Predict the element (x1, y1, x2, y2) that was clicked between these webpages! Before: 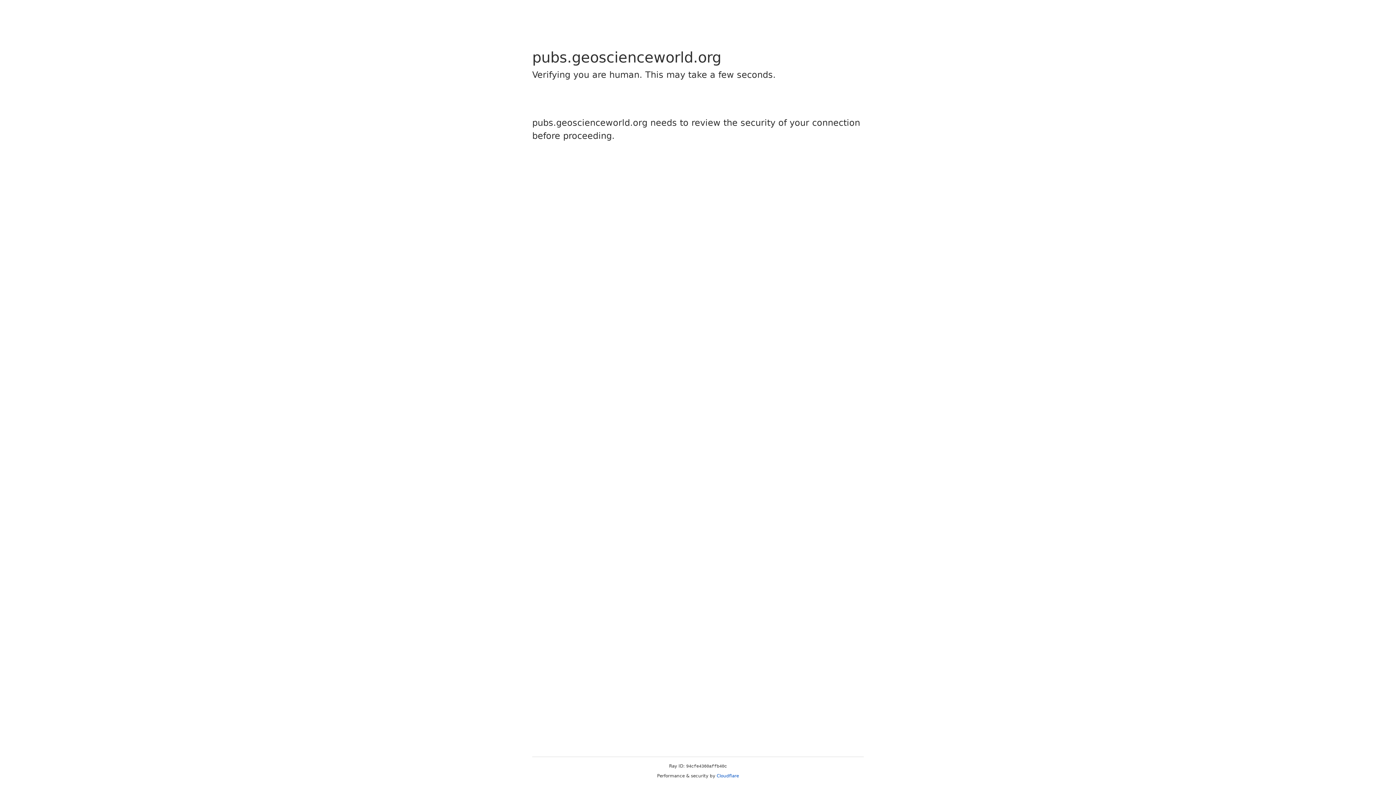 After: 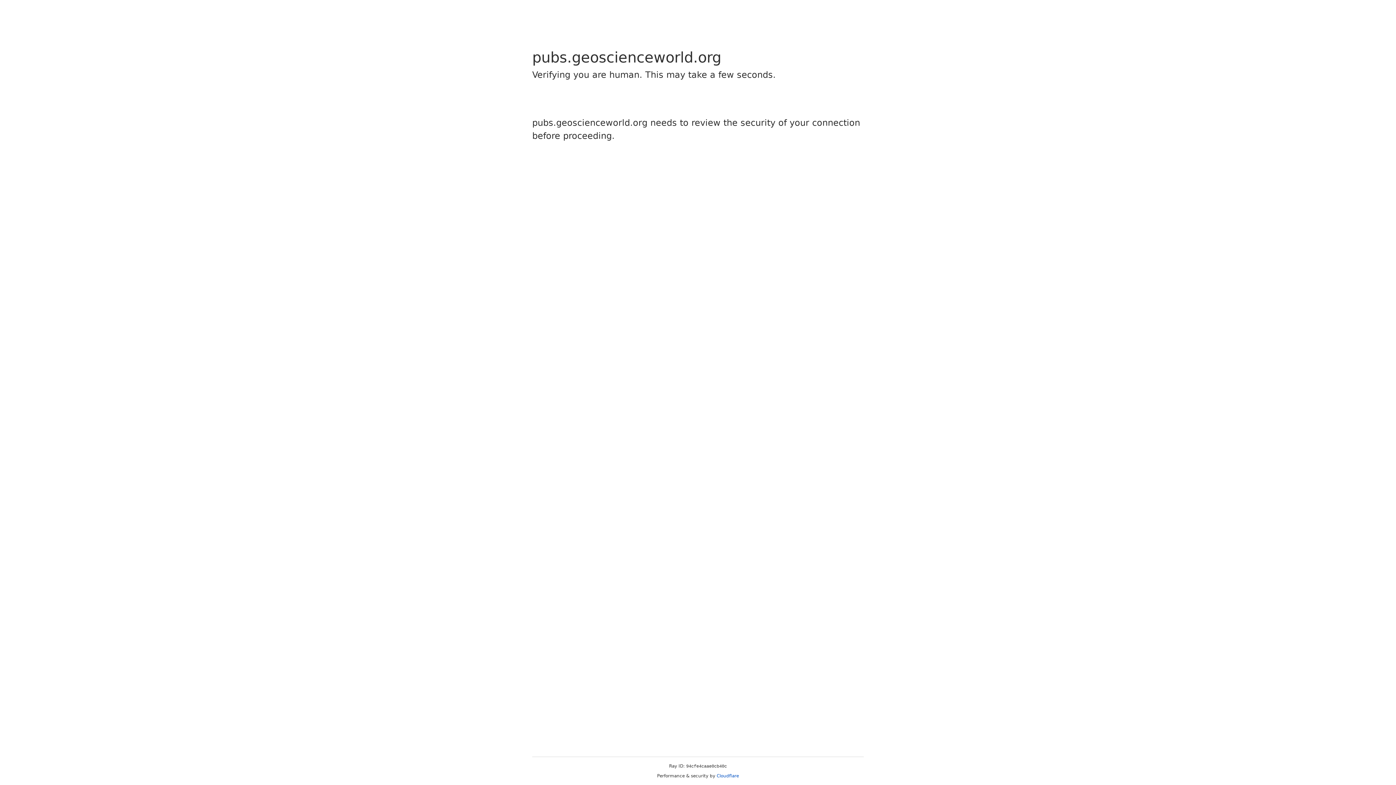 Action: label: Cloudflare bbox: (716, 773, 739, 778)